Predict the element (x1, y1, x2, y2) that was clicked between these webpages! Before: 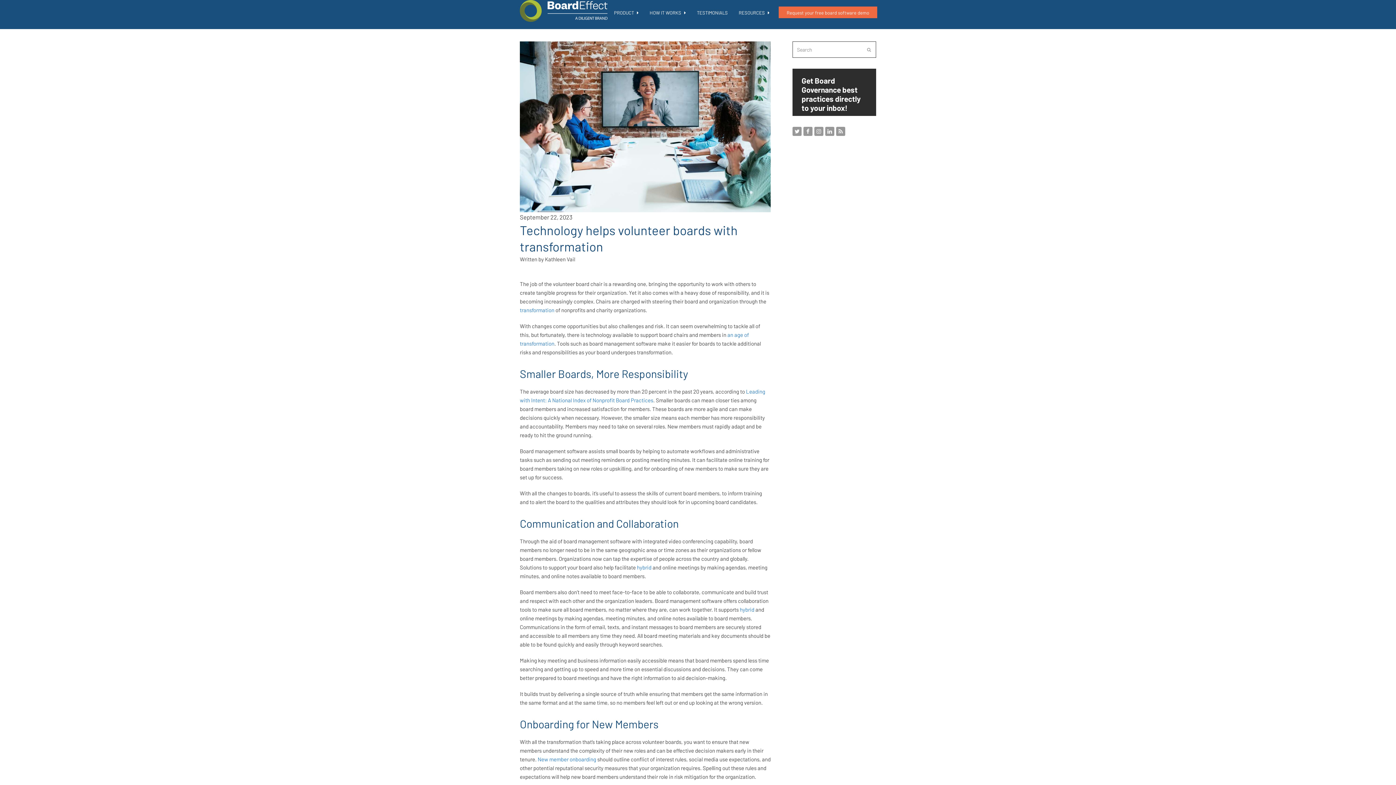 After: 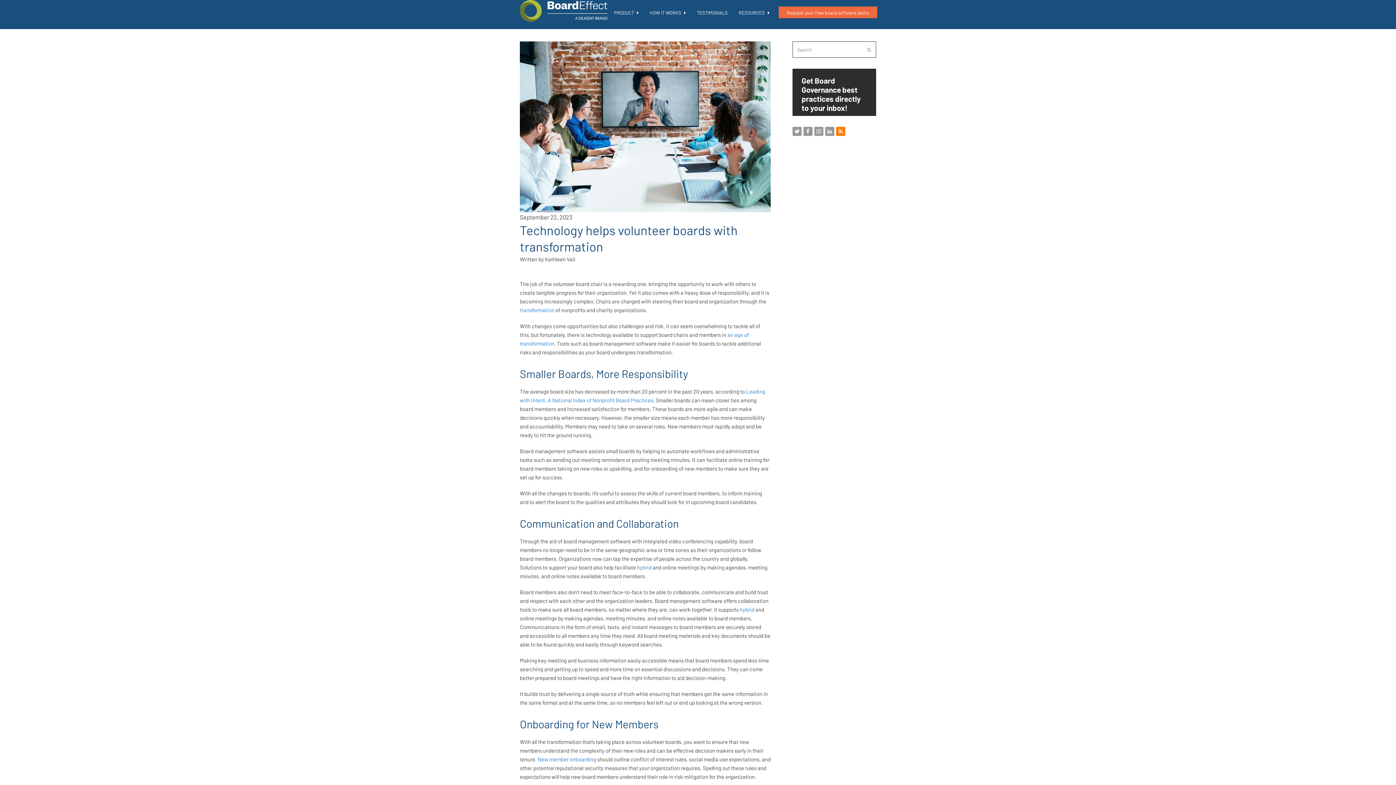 Action: label: RSS bbox: (836, 126, 845, 135)